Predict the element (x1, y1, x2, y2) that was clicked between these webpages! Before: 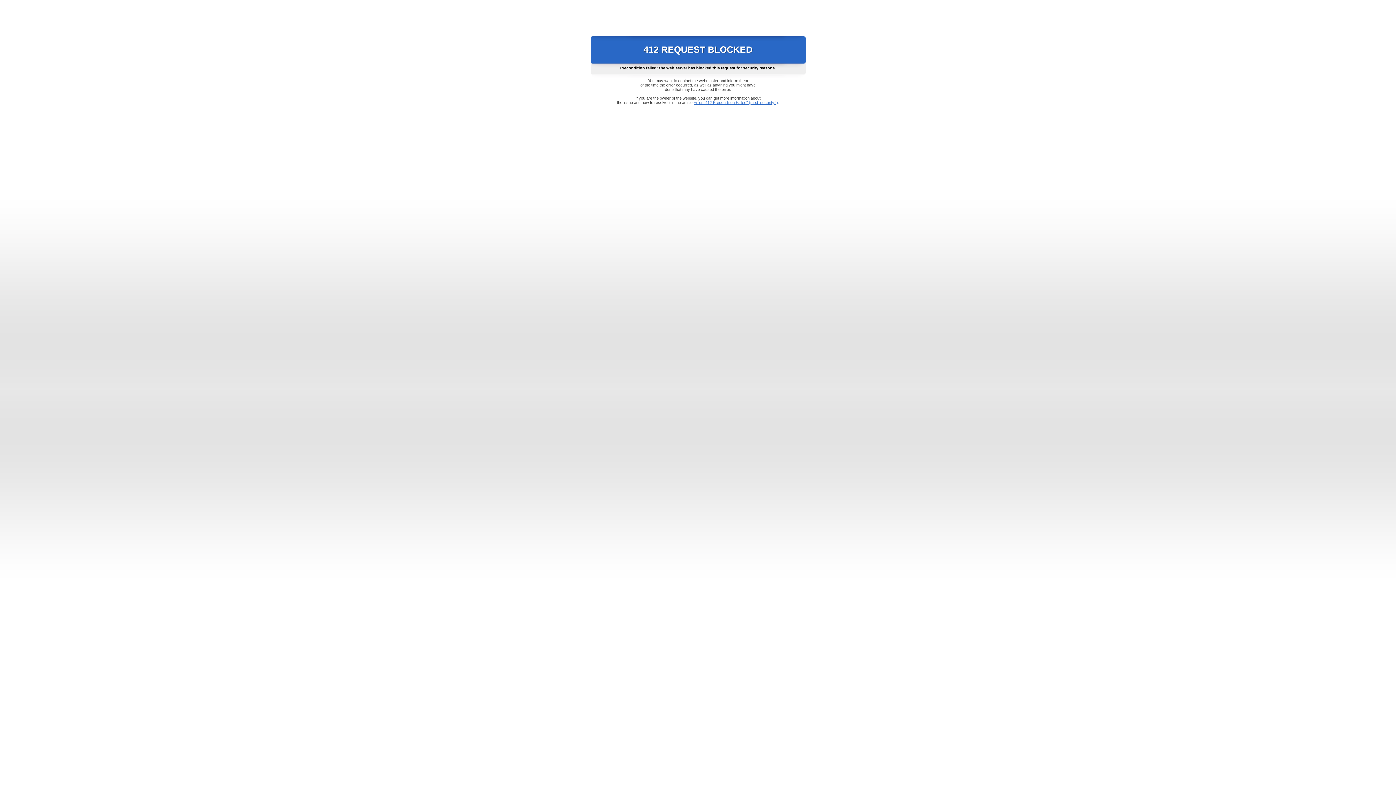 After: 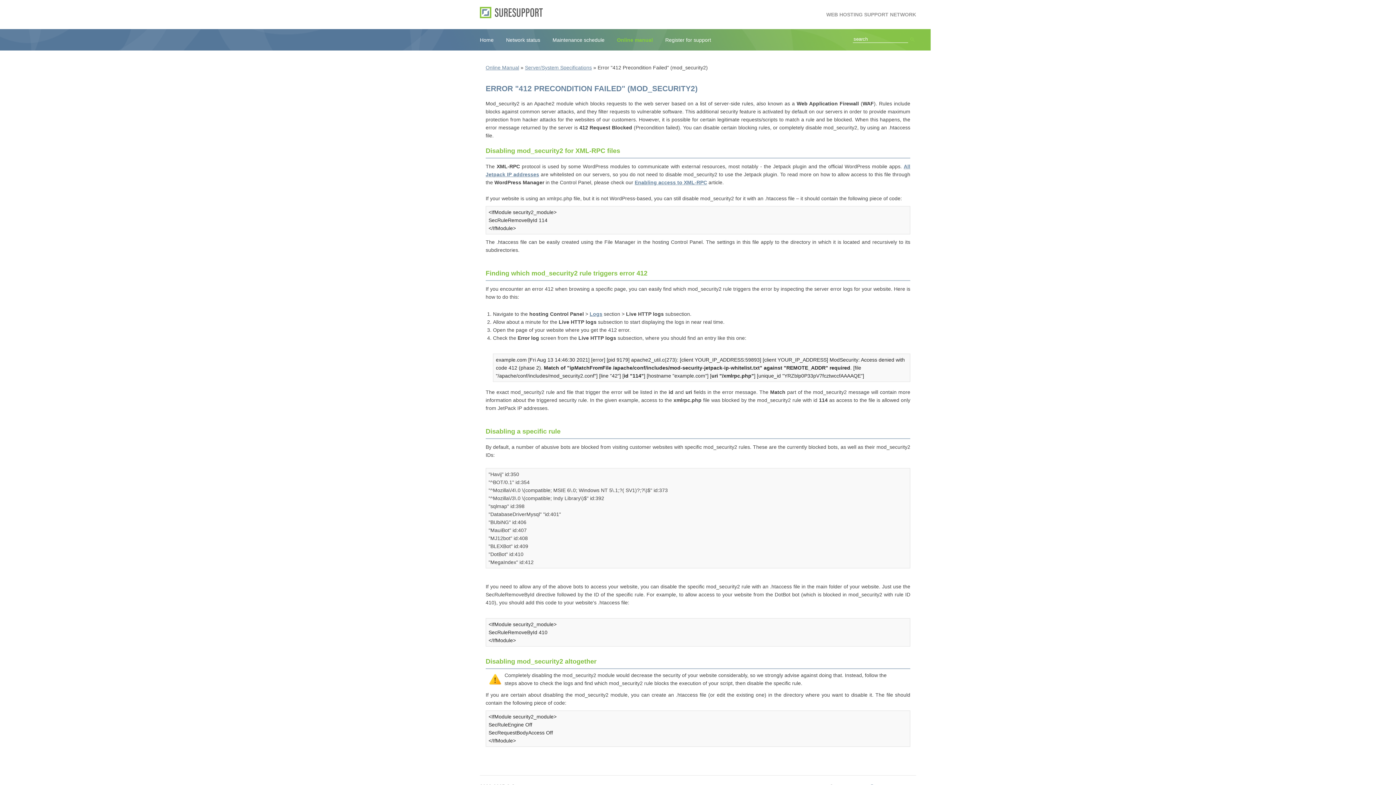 Action: bbox: (693, 100, 778, 104) label: Error "412 Precondition Failed" (mod_security2)